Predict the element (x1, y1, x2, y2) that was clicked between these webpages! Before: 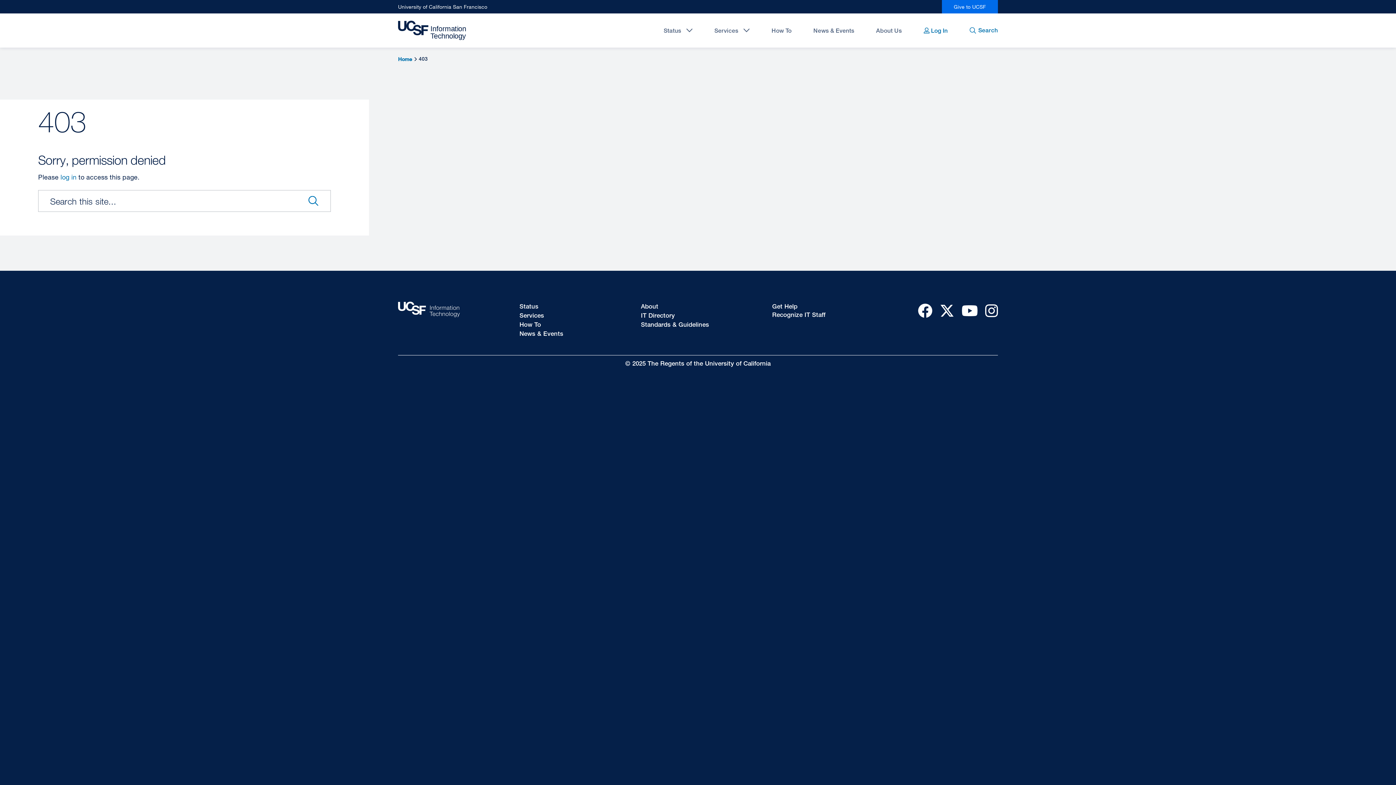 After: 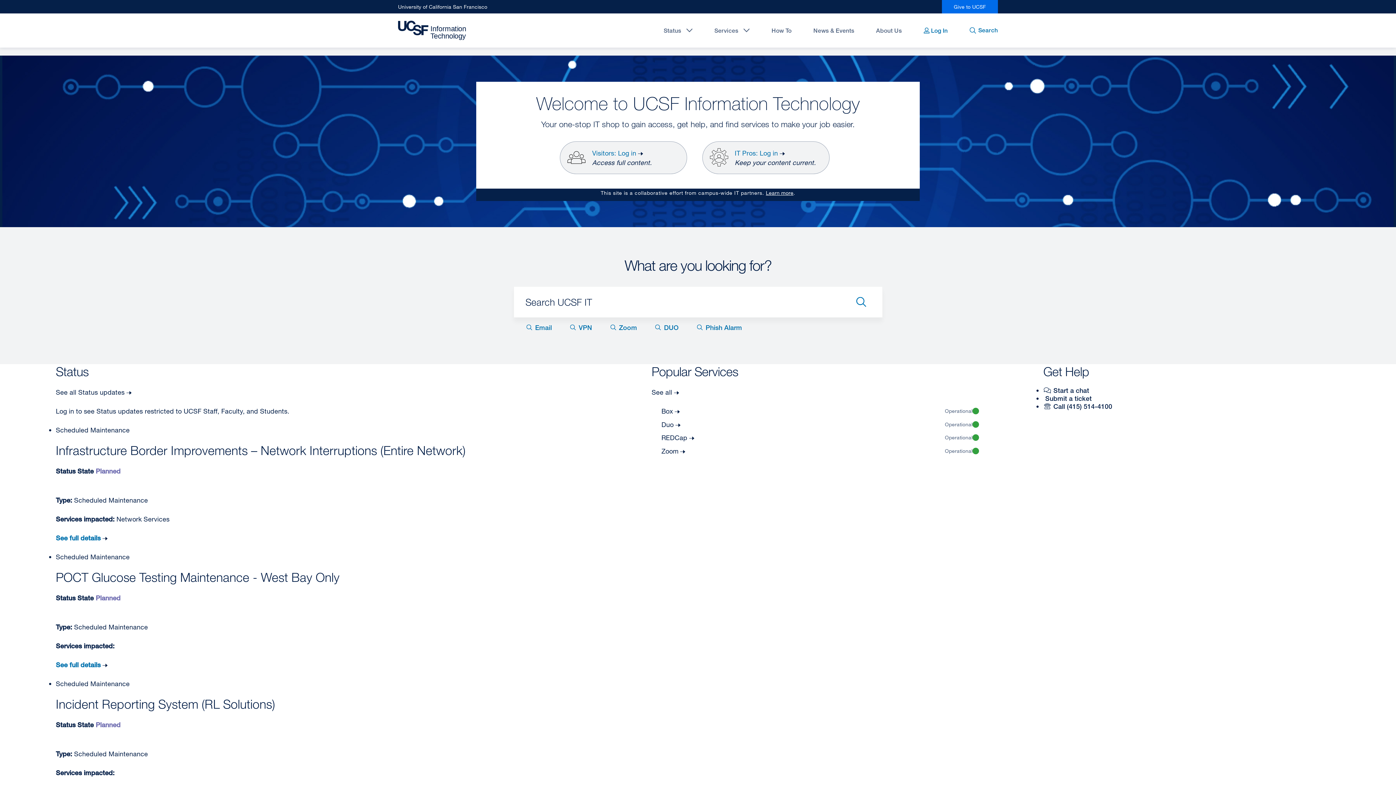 Action: bbox: (398, 20, 468, 40)